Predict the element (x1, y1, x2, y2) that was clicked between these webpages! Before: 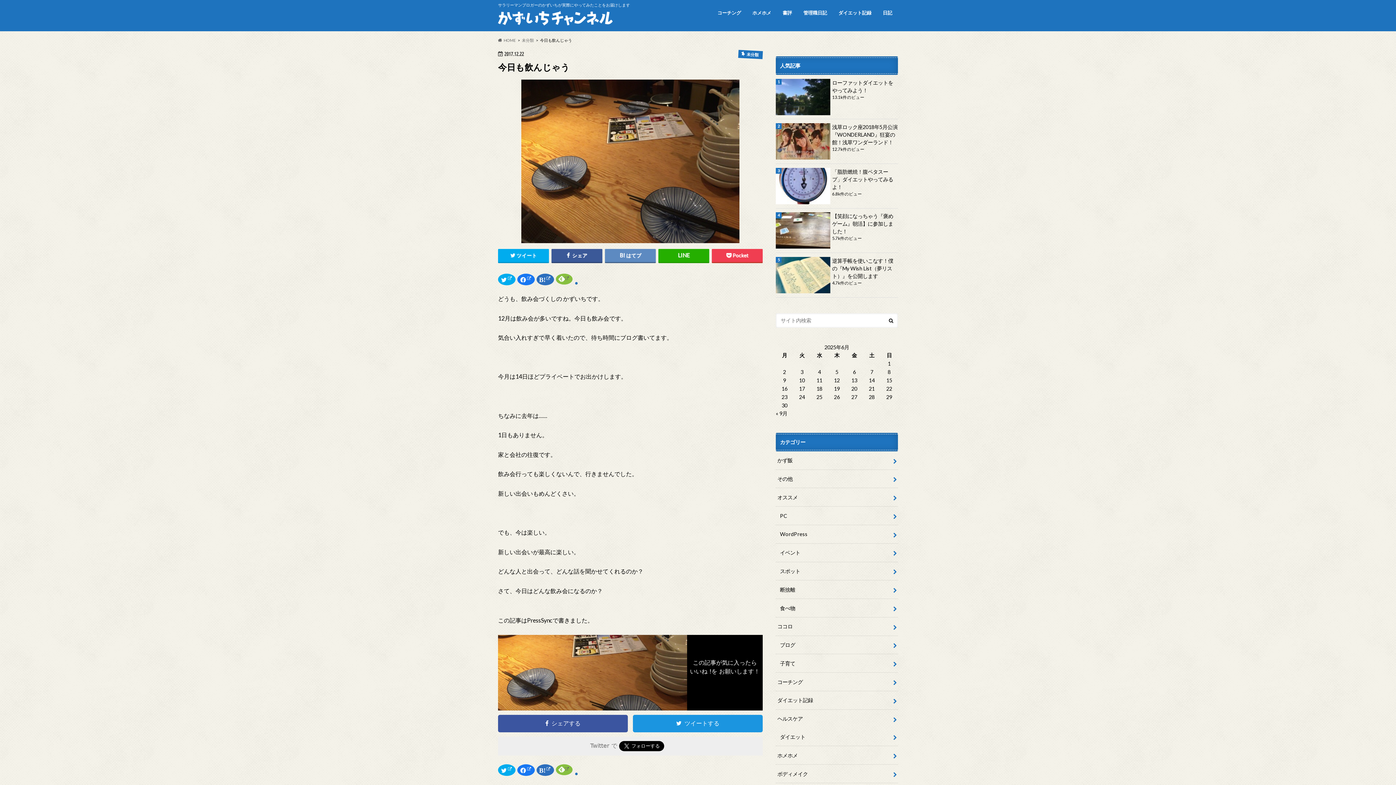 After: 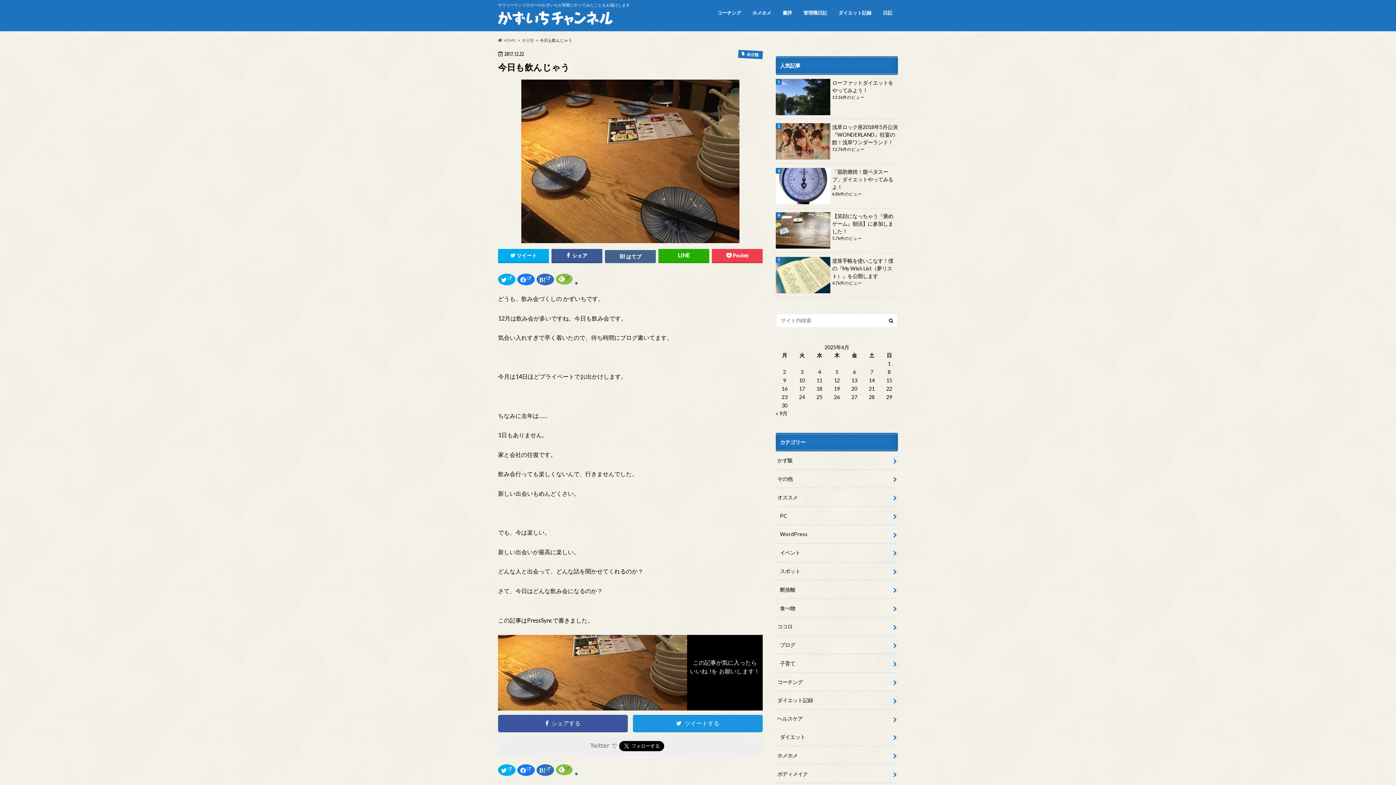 Action: bbox: (605, 249, 655, 262) label: はてブ